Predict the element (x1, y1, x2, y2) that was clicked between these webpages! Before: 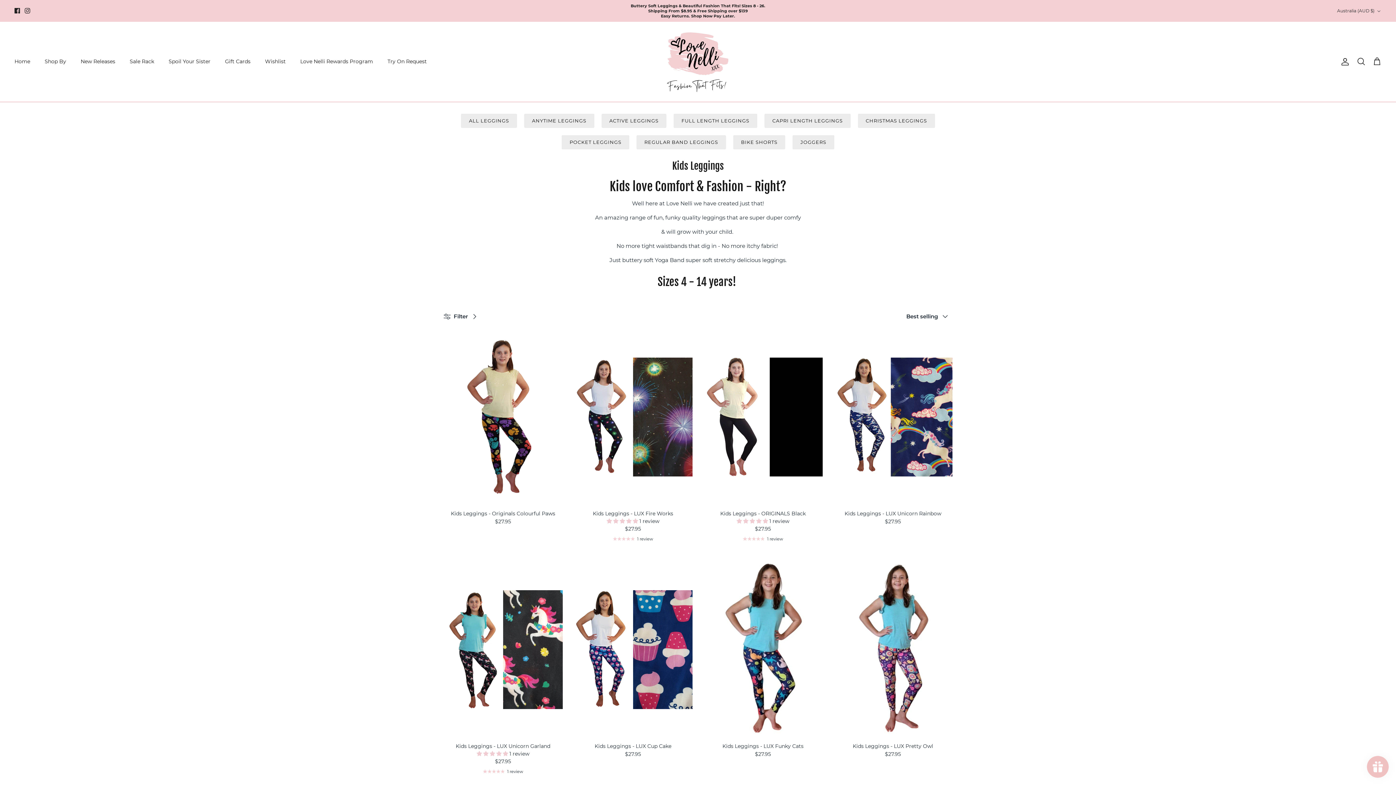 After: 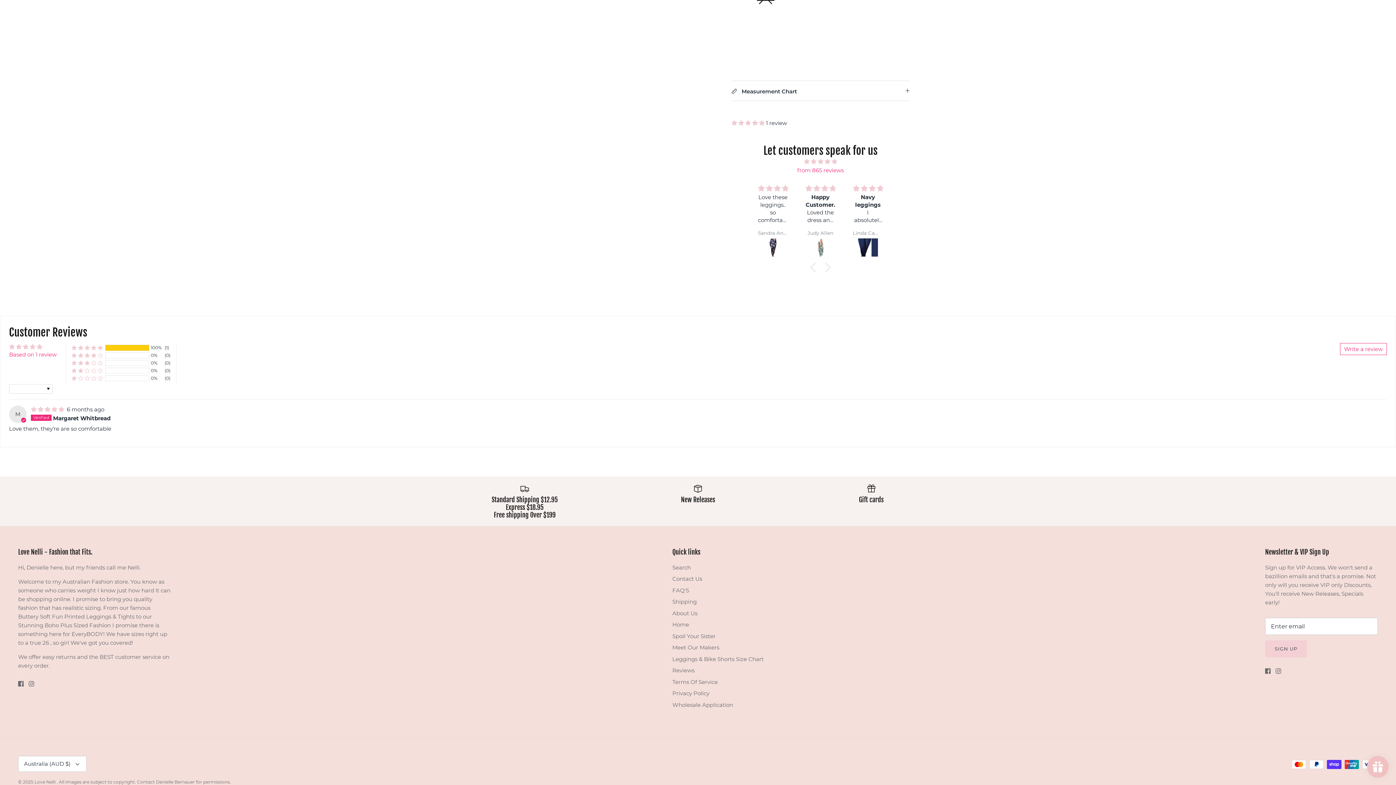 Action: label: Kids Leggings - ORIGINALS Black
 1 review
$27.95 bbox: (703, 509, 822, 533)